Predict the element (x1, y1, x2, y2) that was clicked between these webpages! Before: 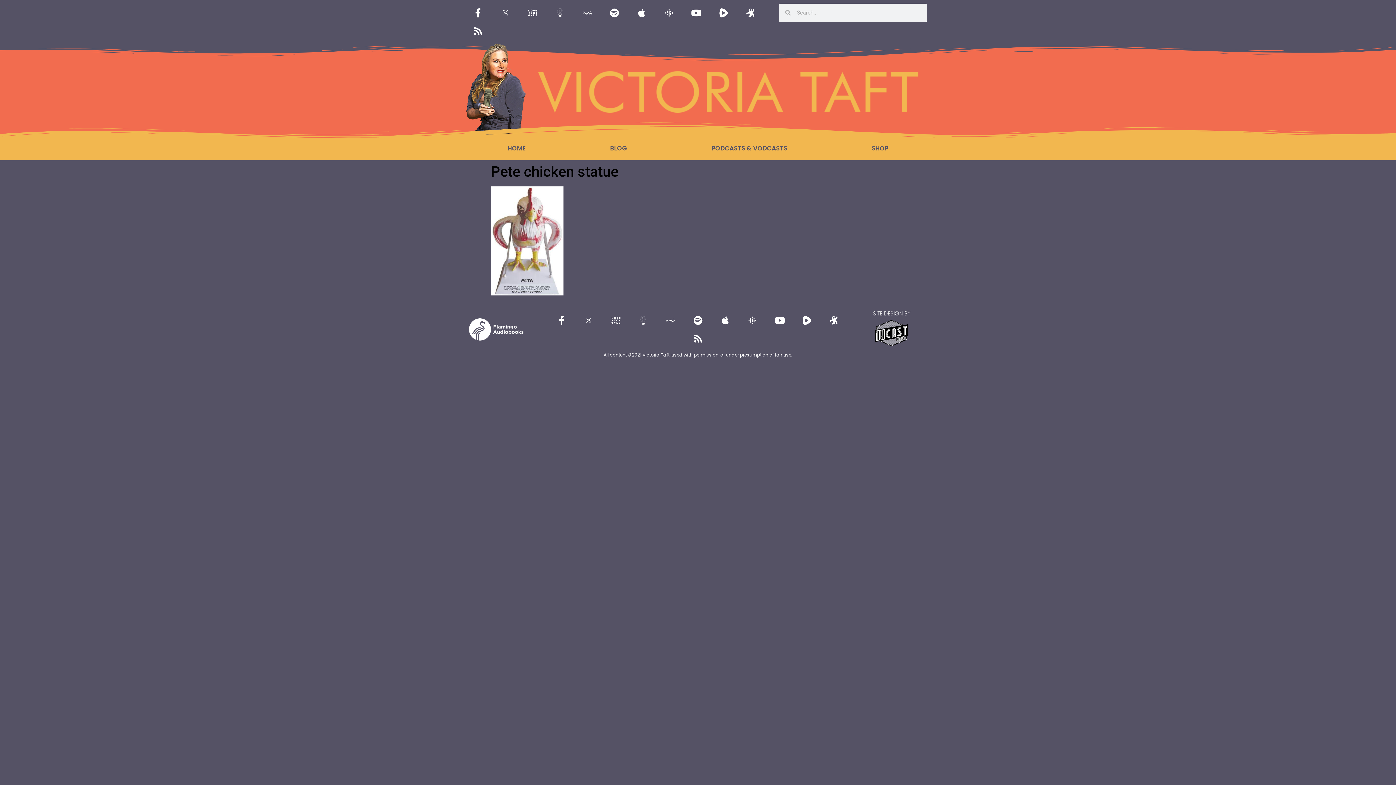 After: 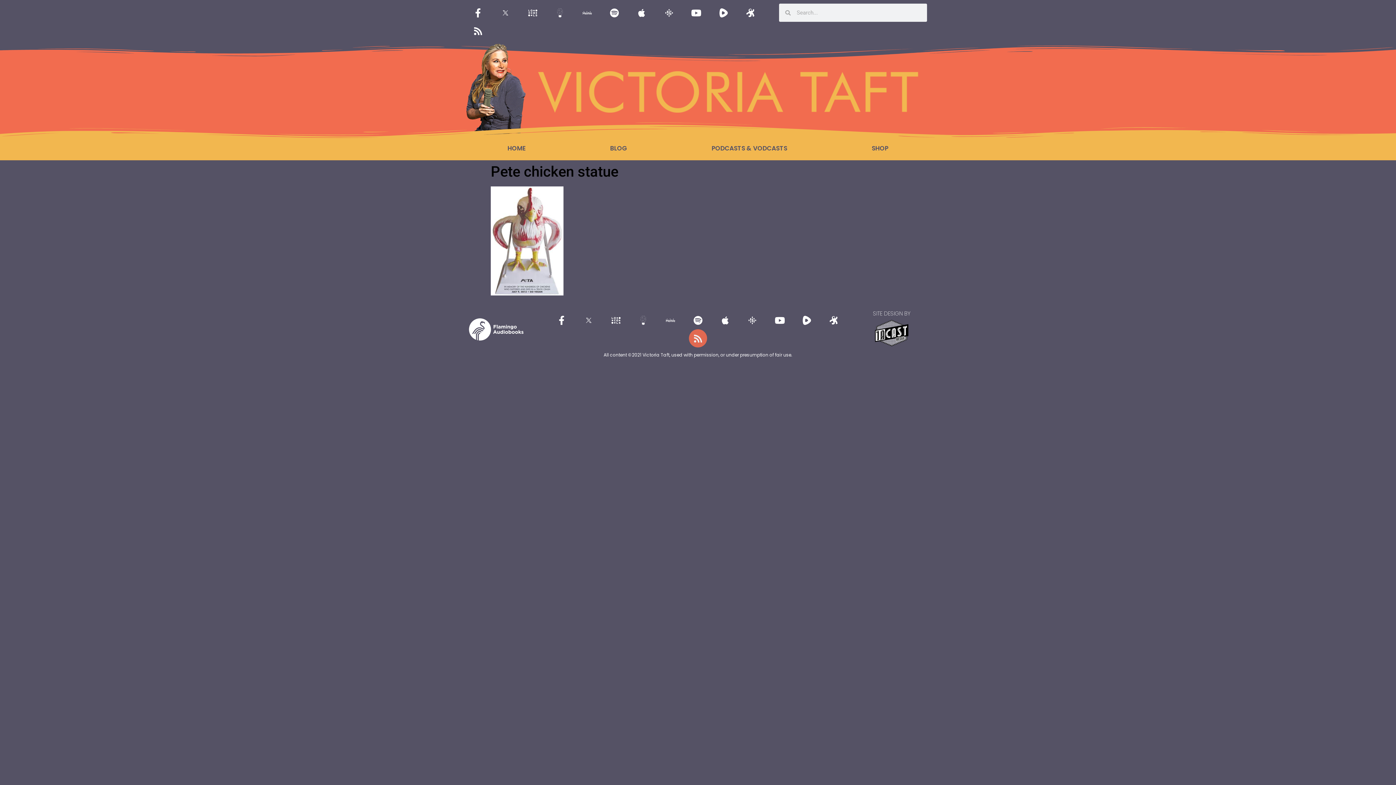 Action: label: Rss bbox: (689, 329, 707, 347)